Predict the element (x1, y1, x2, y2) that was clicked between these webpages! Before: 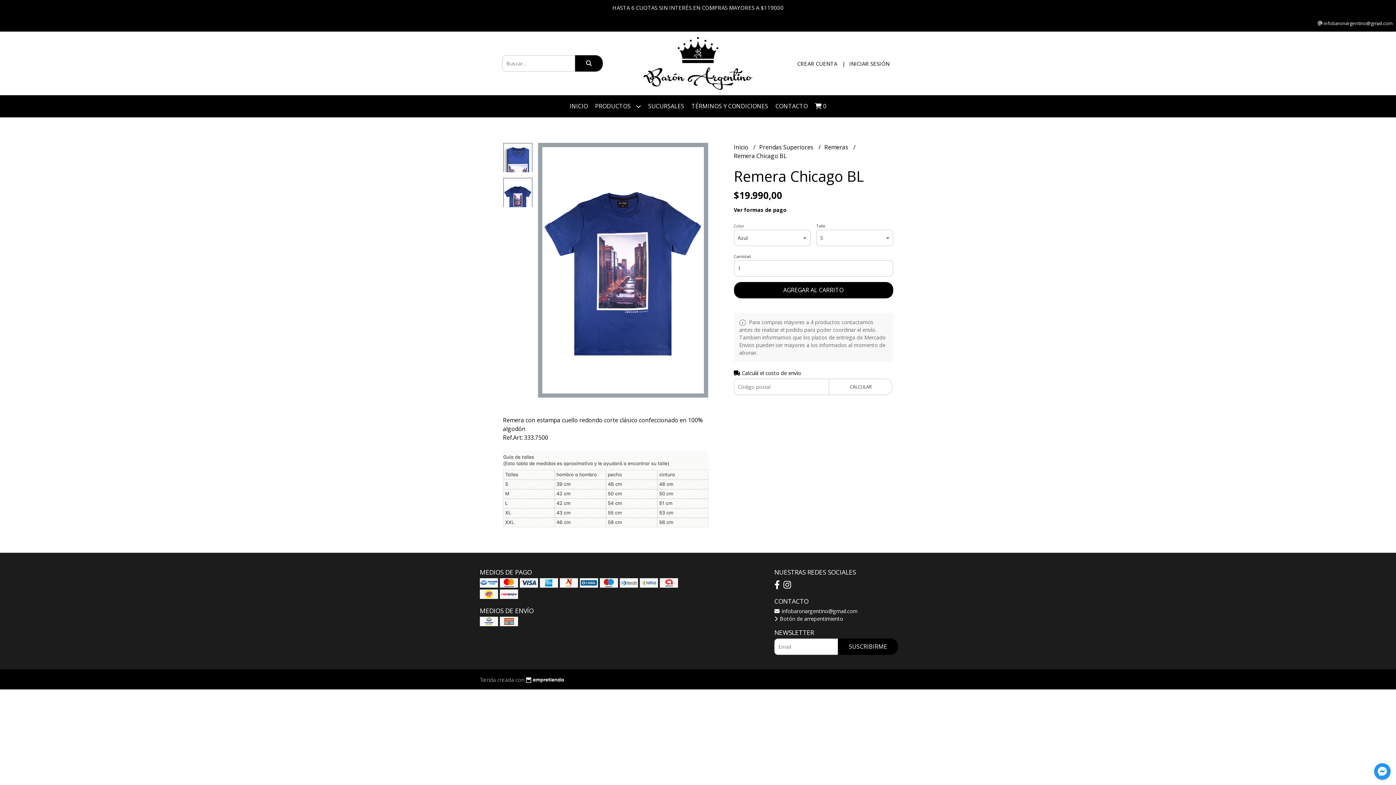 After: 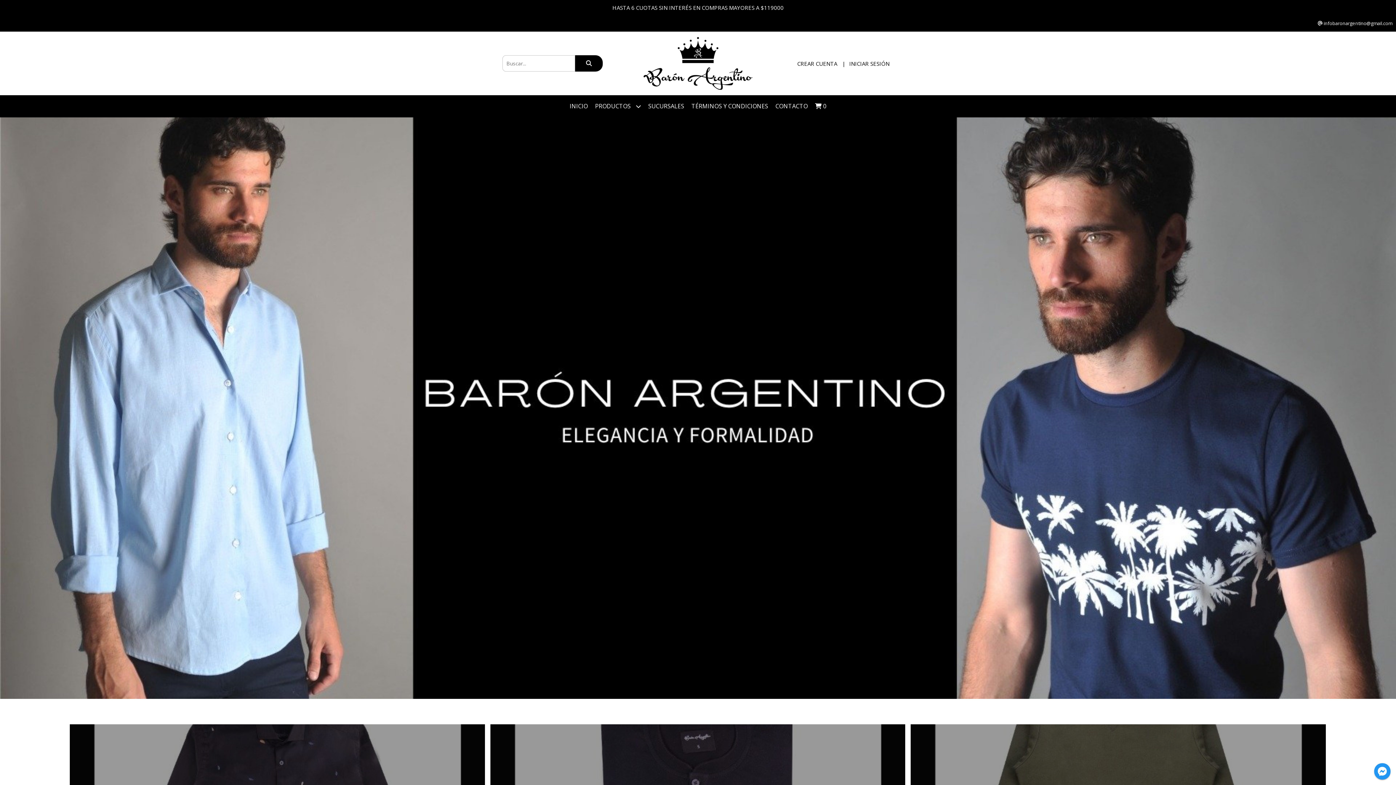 Action: label: Inicio  bbox: (734, 143, 750, 151)